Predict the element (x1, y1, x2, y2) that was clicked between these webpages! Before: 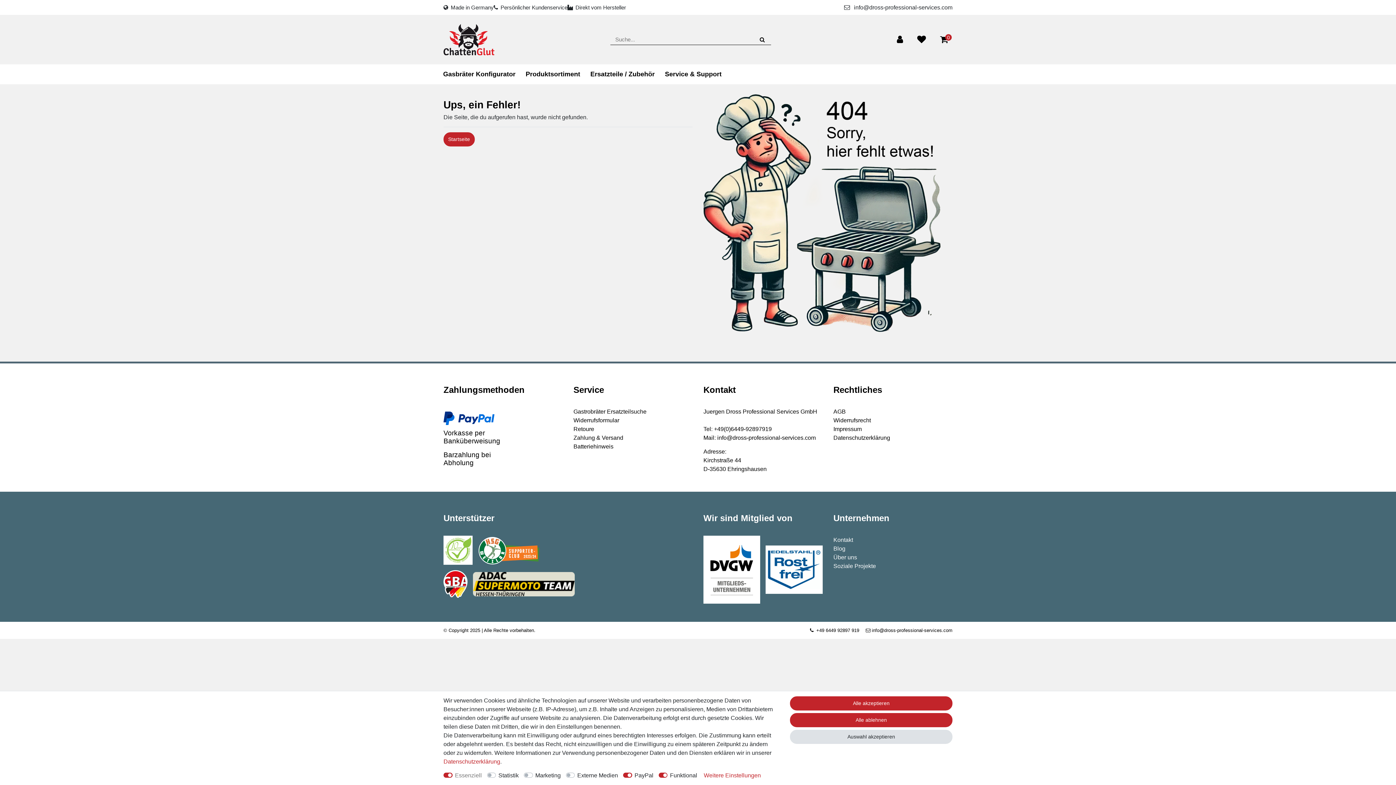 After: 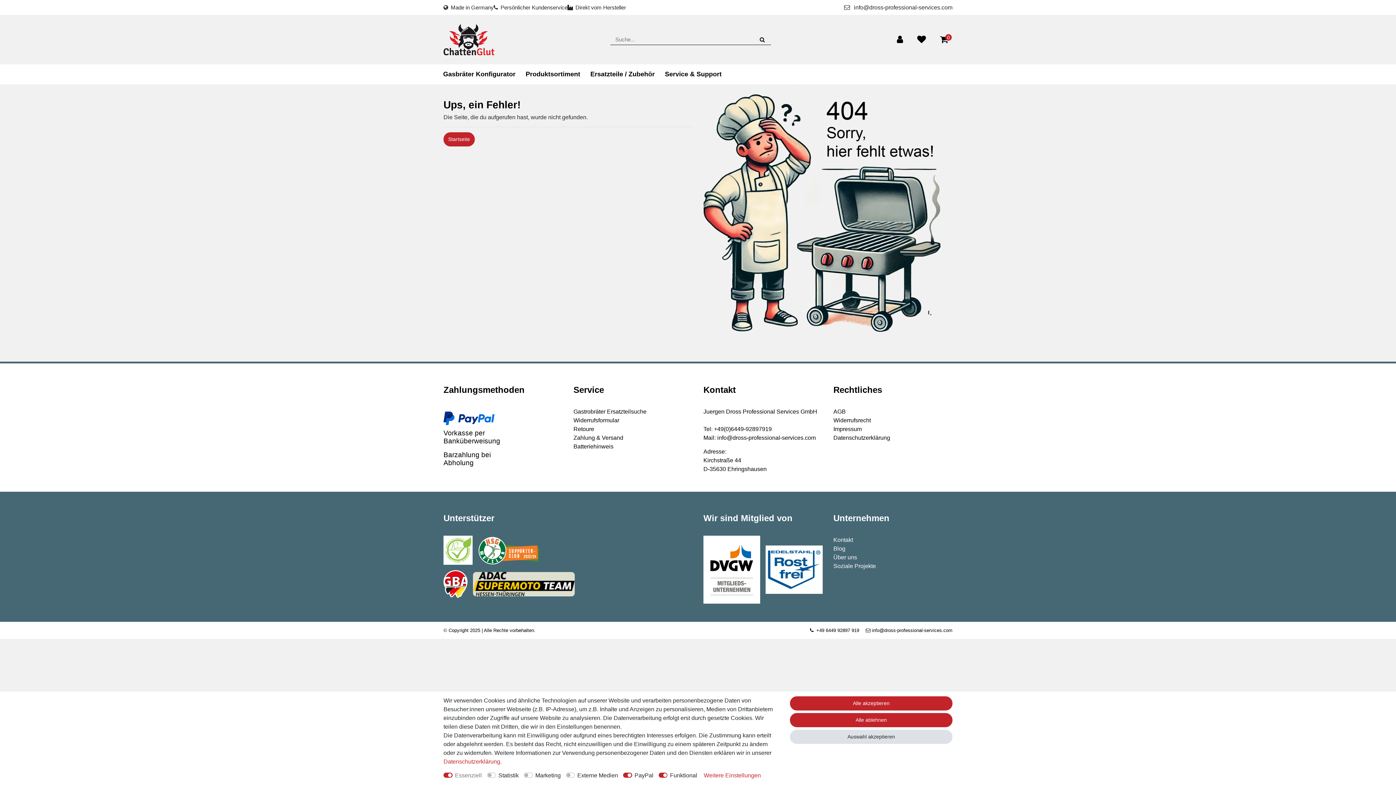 Action: label: Blog bbox: (833, 544, 845, 553)